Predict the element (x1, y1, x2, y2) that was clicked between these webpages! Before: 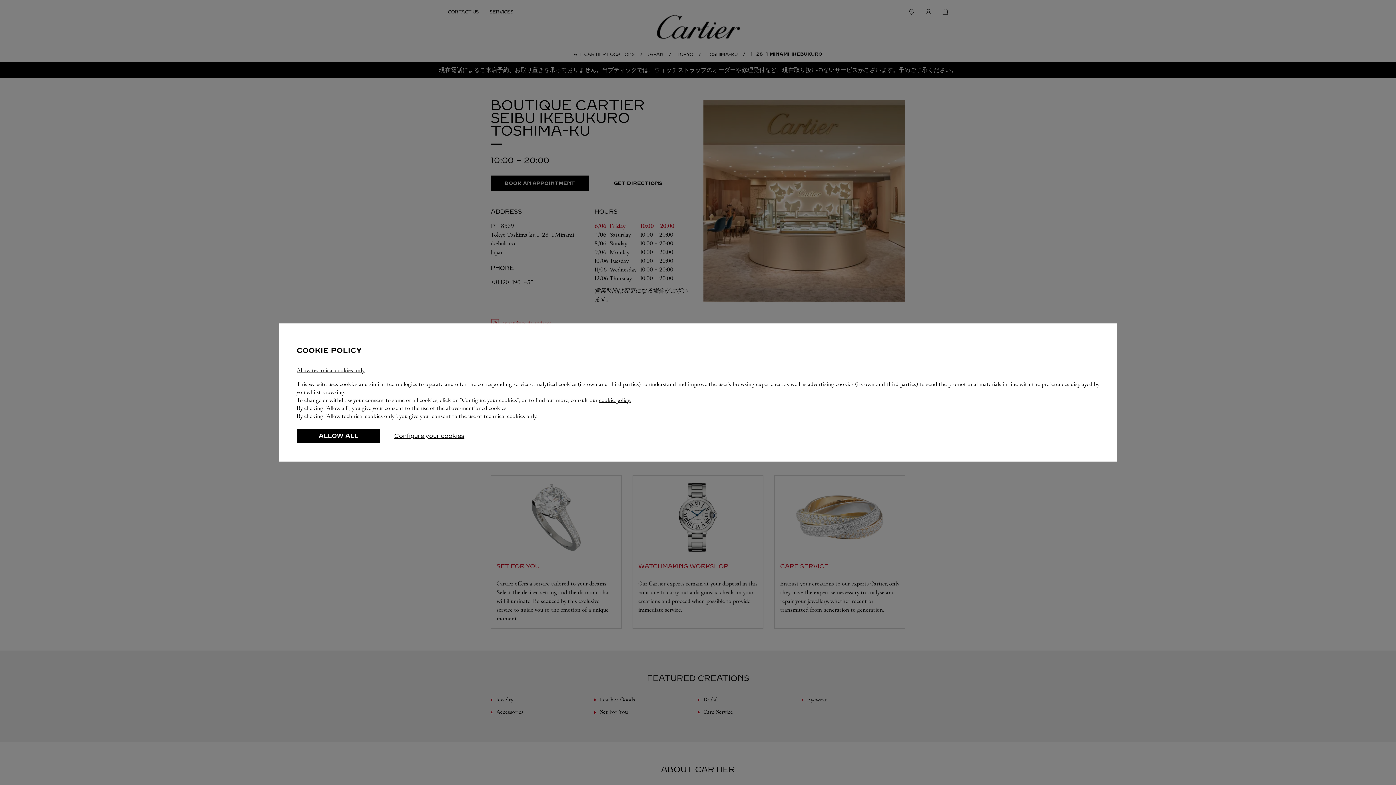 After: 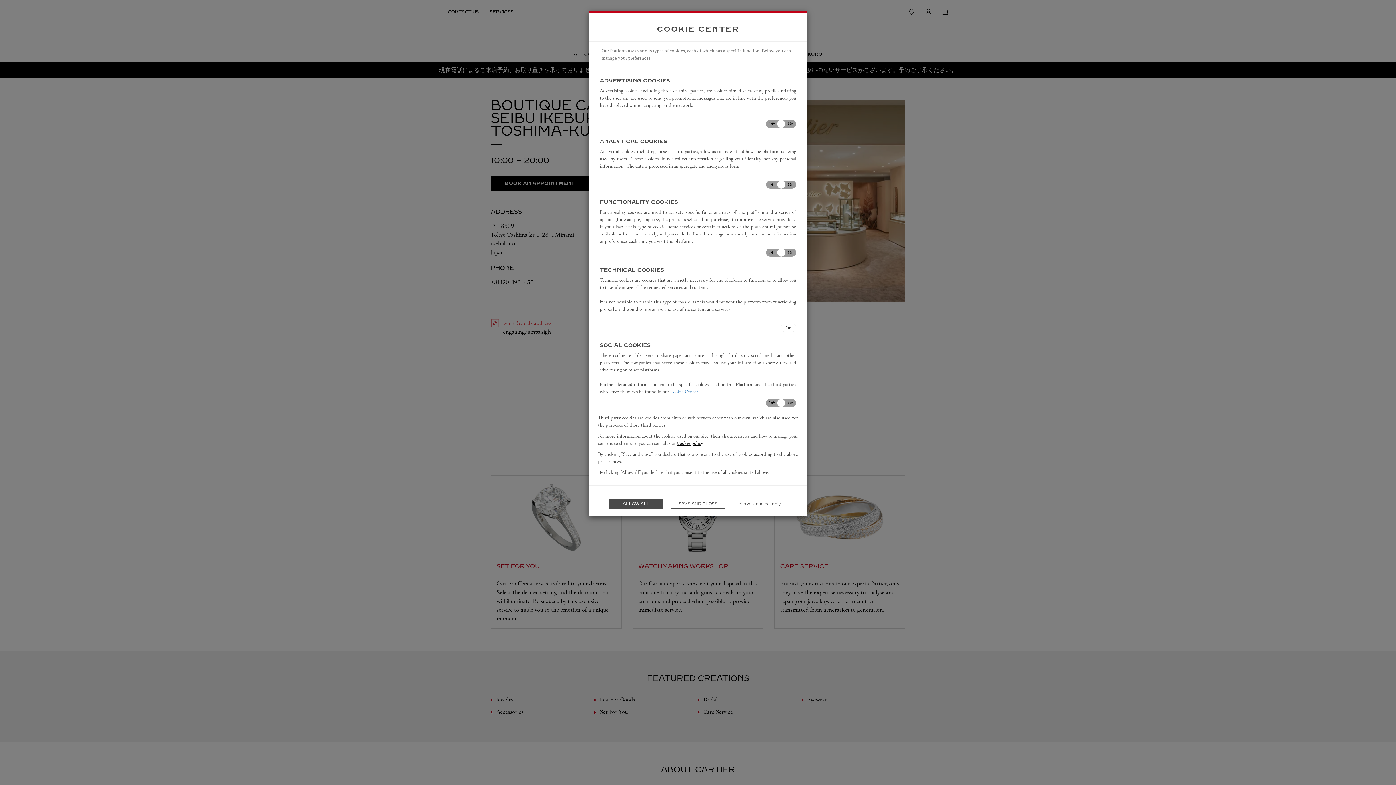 Action: label: Configure your cookies bbox: (387, 429, 471, 443)